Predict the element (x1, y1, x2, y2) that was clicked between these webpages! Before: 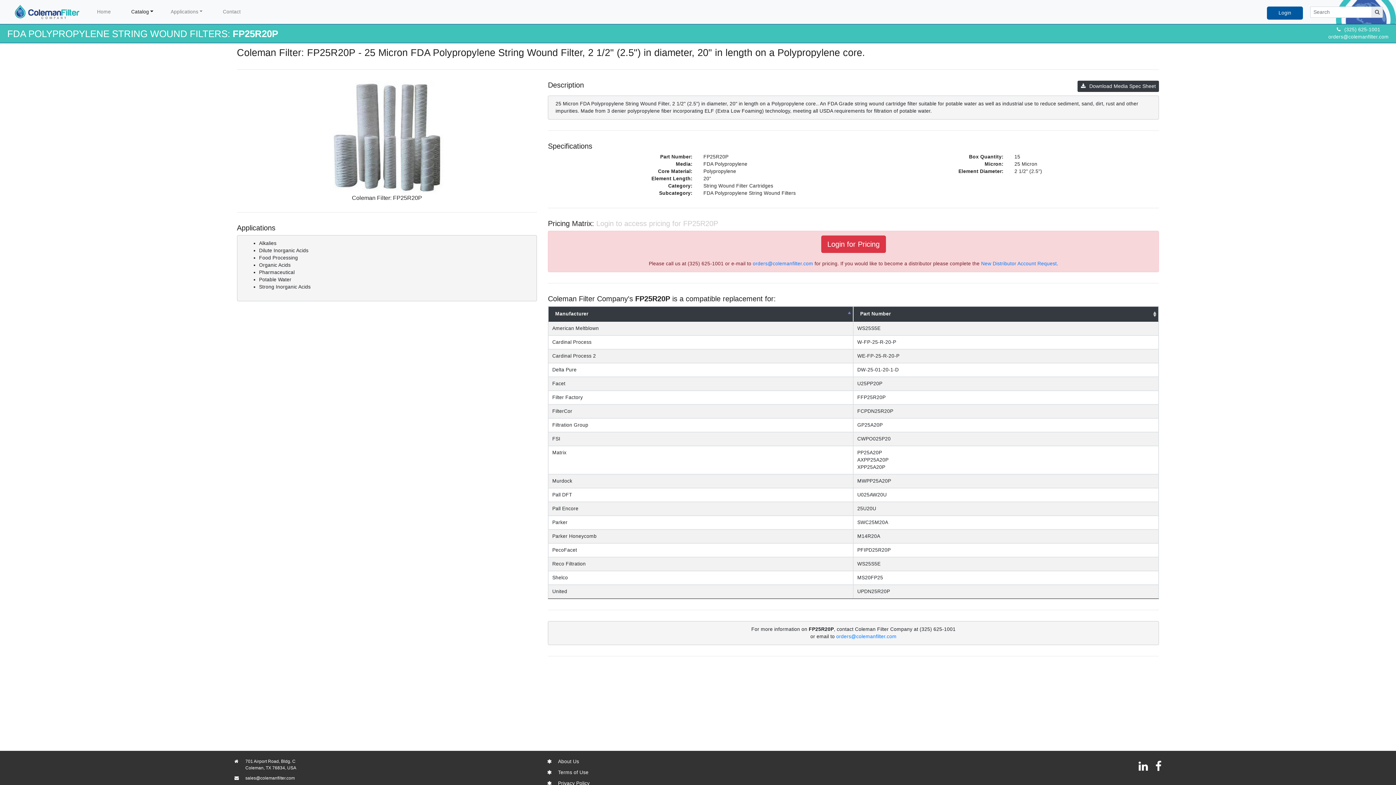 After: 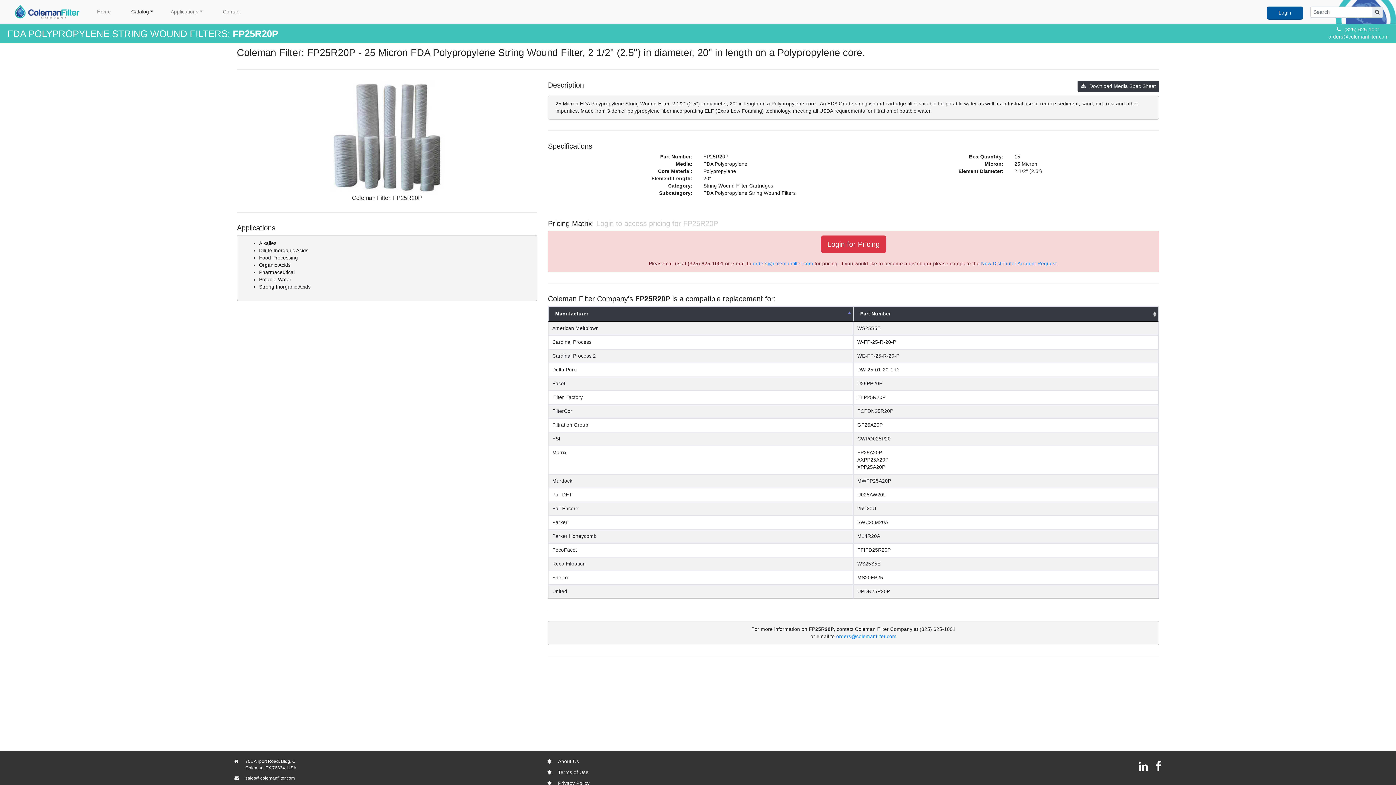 Action: bbox: (1328, 34, 1389, 39) label: orders@colemanfilter.com